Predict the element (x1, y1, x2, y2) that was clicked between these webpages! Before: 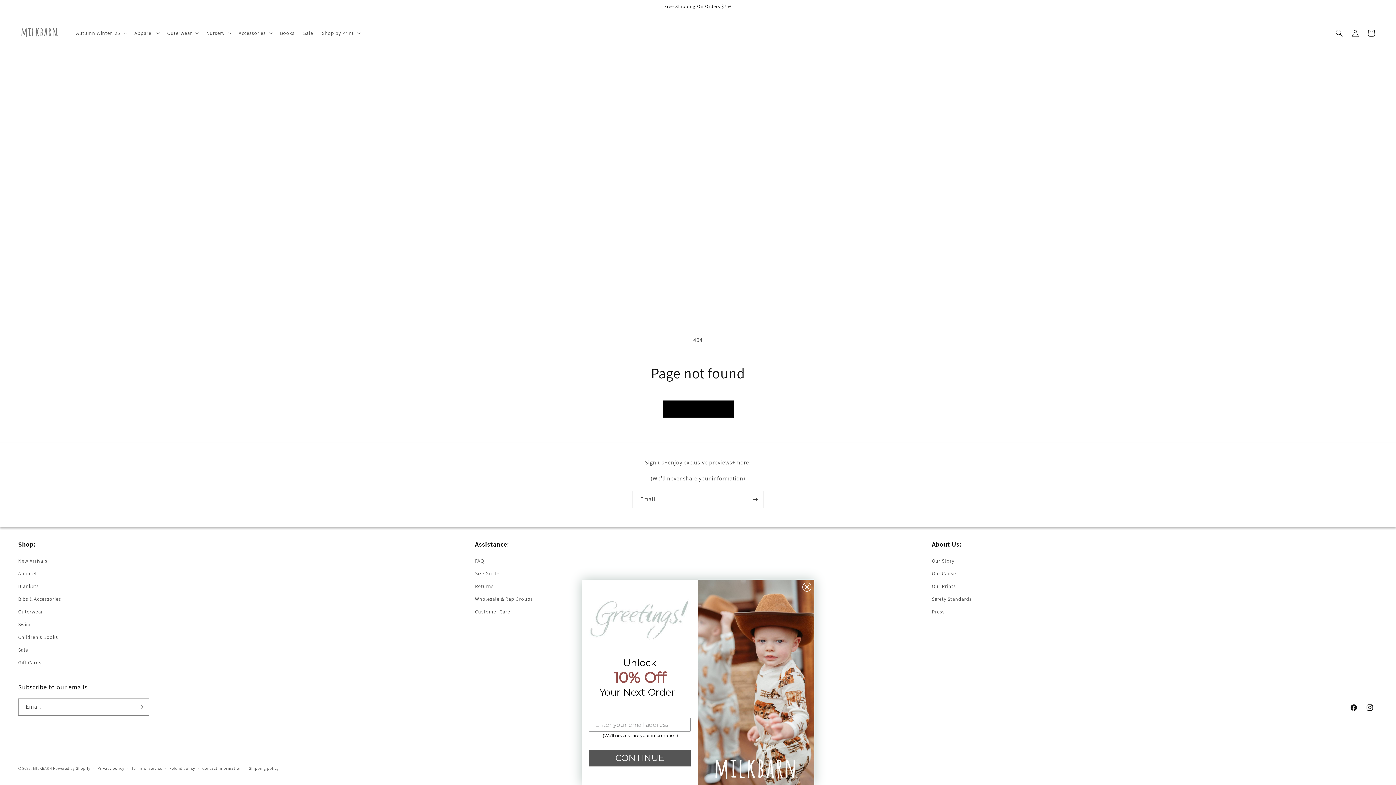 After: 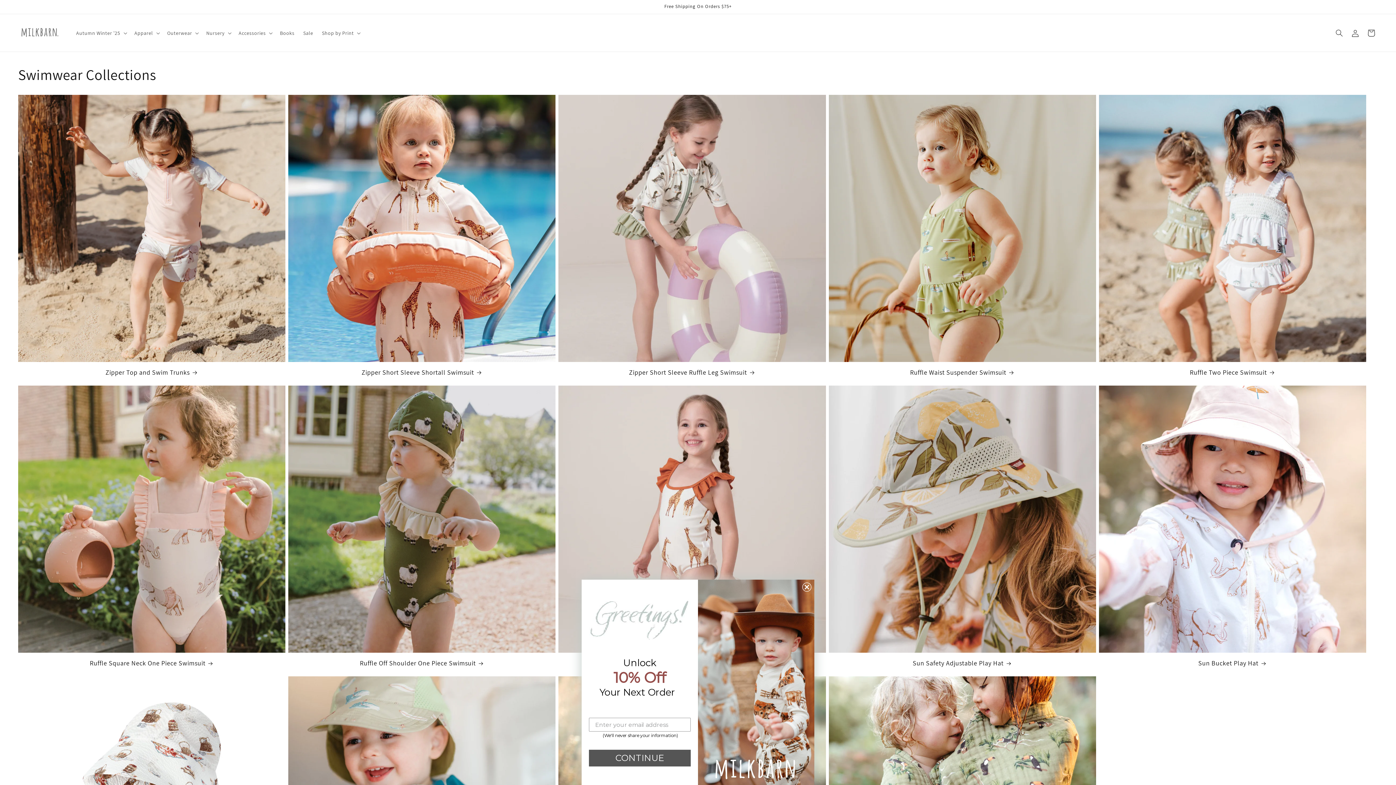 Action: label: Swim bbox: (18, 618, 30, 631)